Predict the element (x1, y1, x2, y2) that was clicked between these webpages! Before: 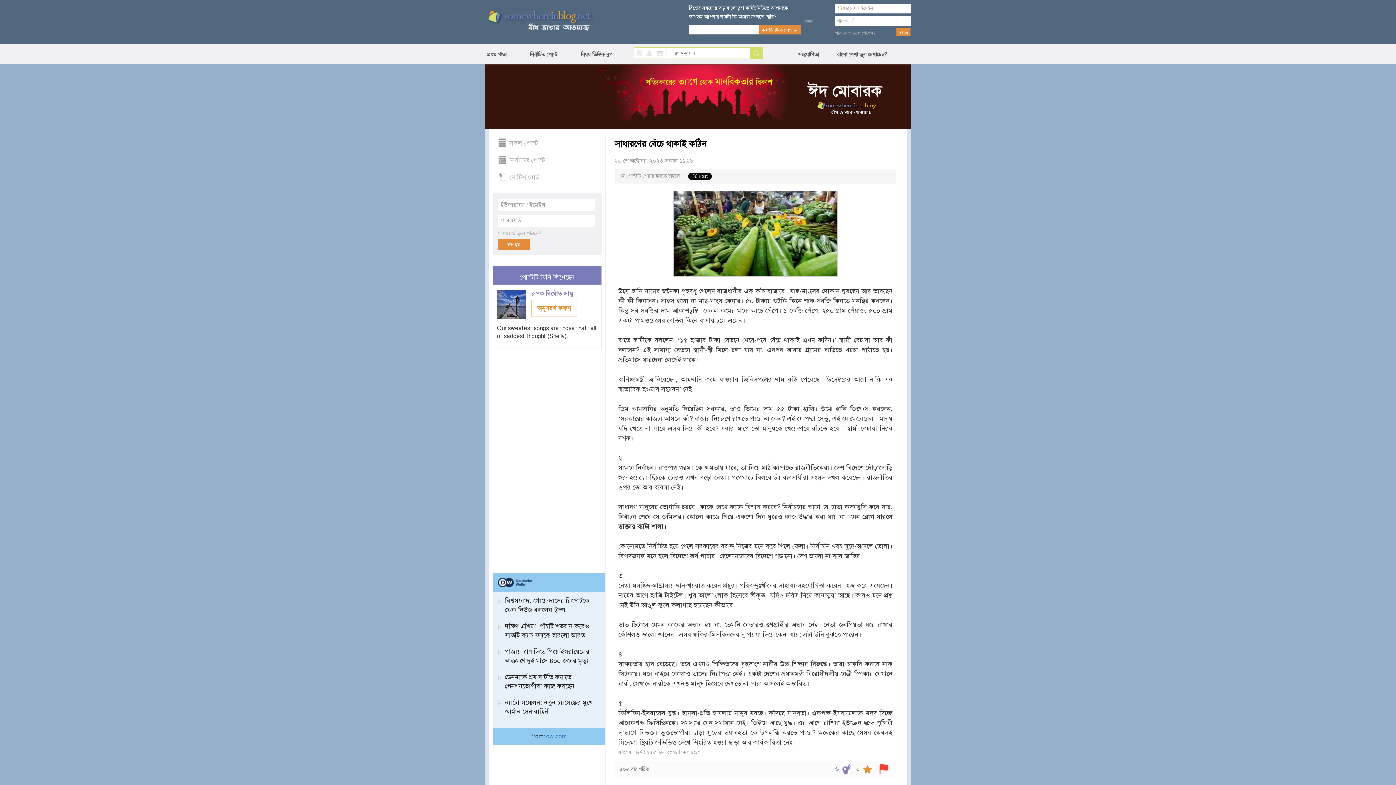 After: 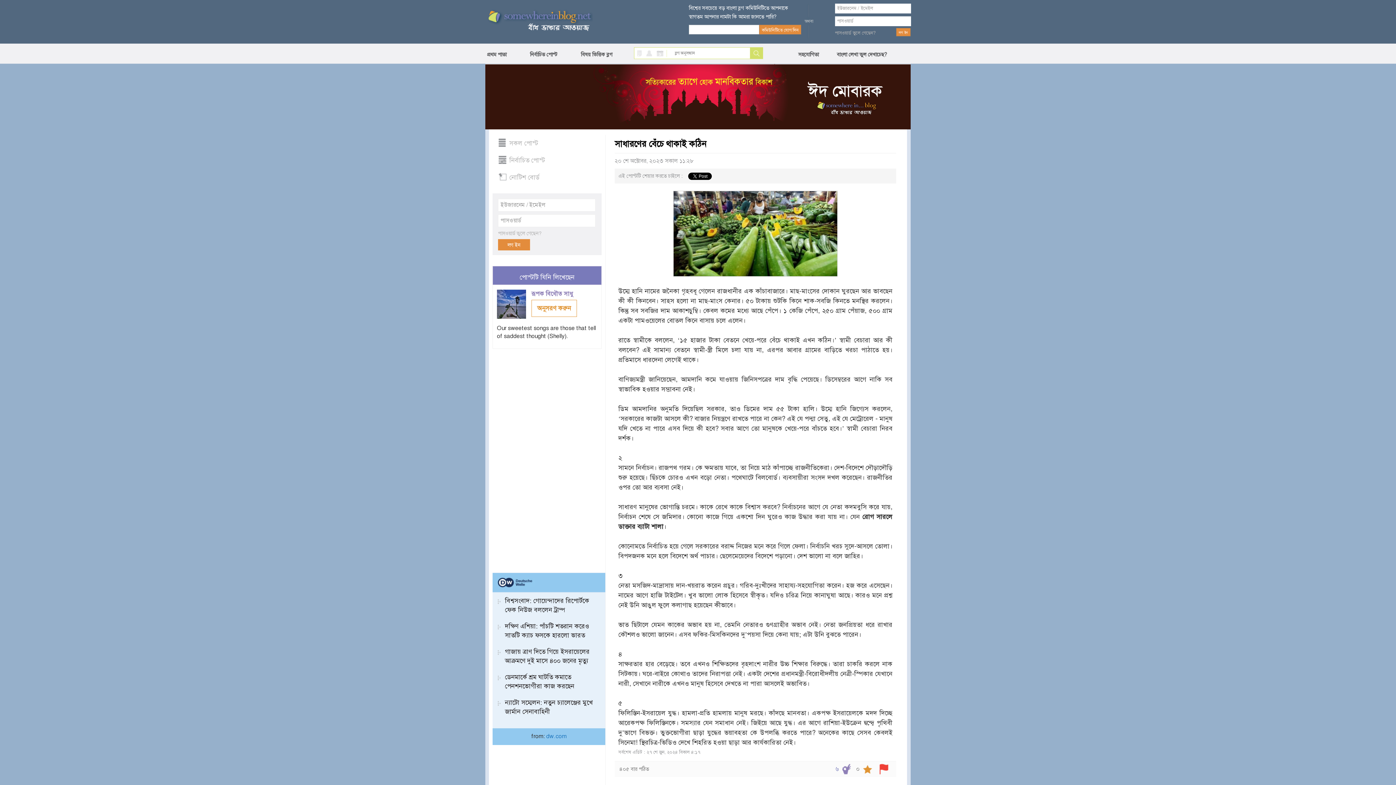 Action: bbox: (497, 596, 600, 620) label: বিশ্বসংবাদ: গোয়েন্দাদের রিপোর্টকে ফেক নিউজ বললেন ট্রাম্প